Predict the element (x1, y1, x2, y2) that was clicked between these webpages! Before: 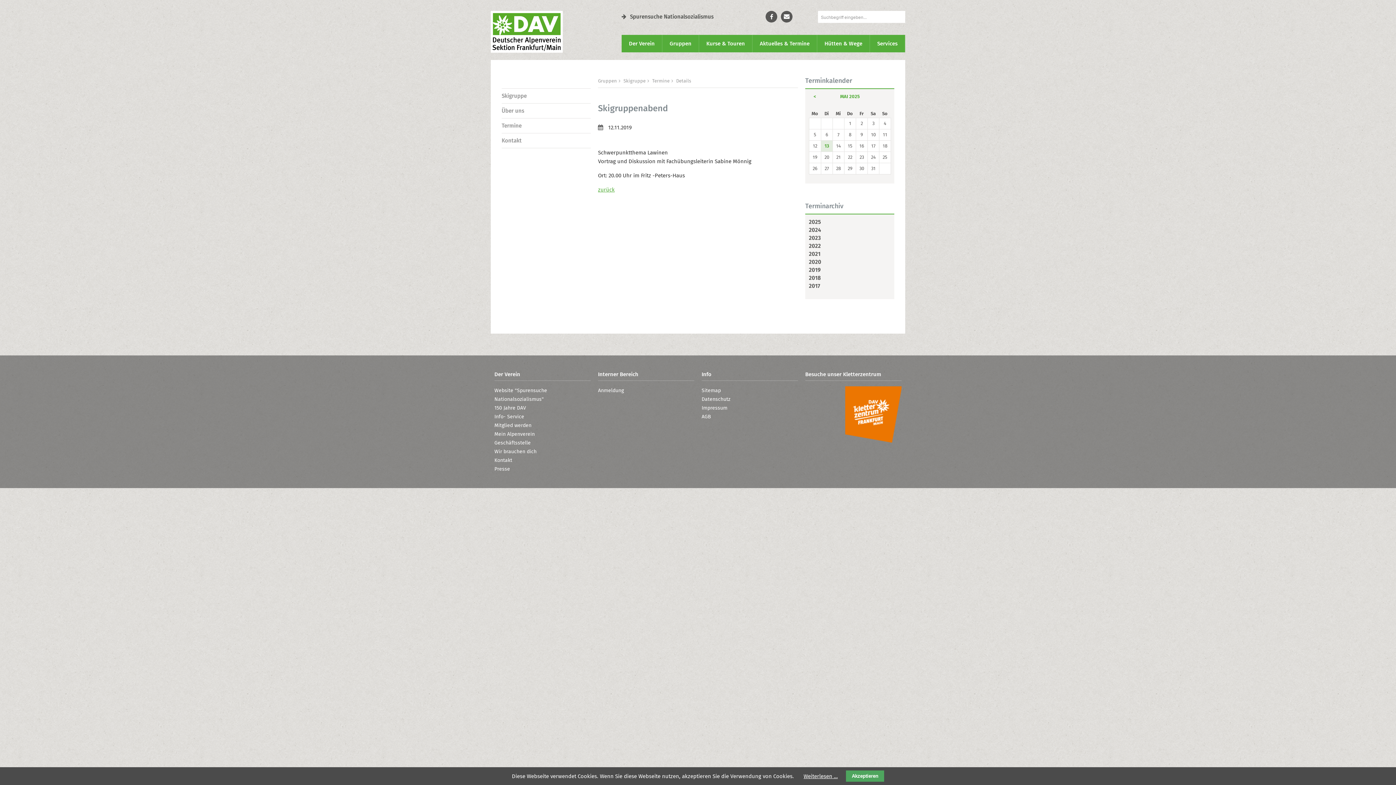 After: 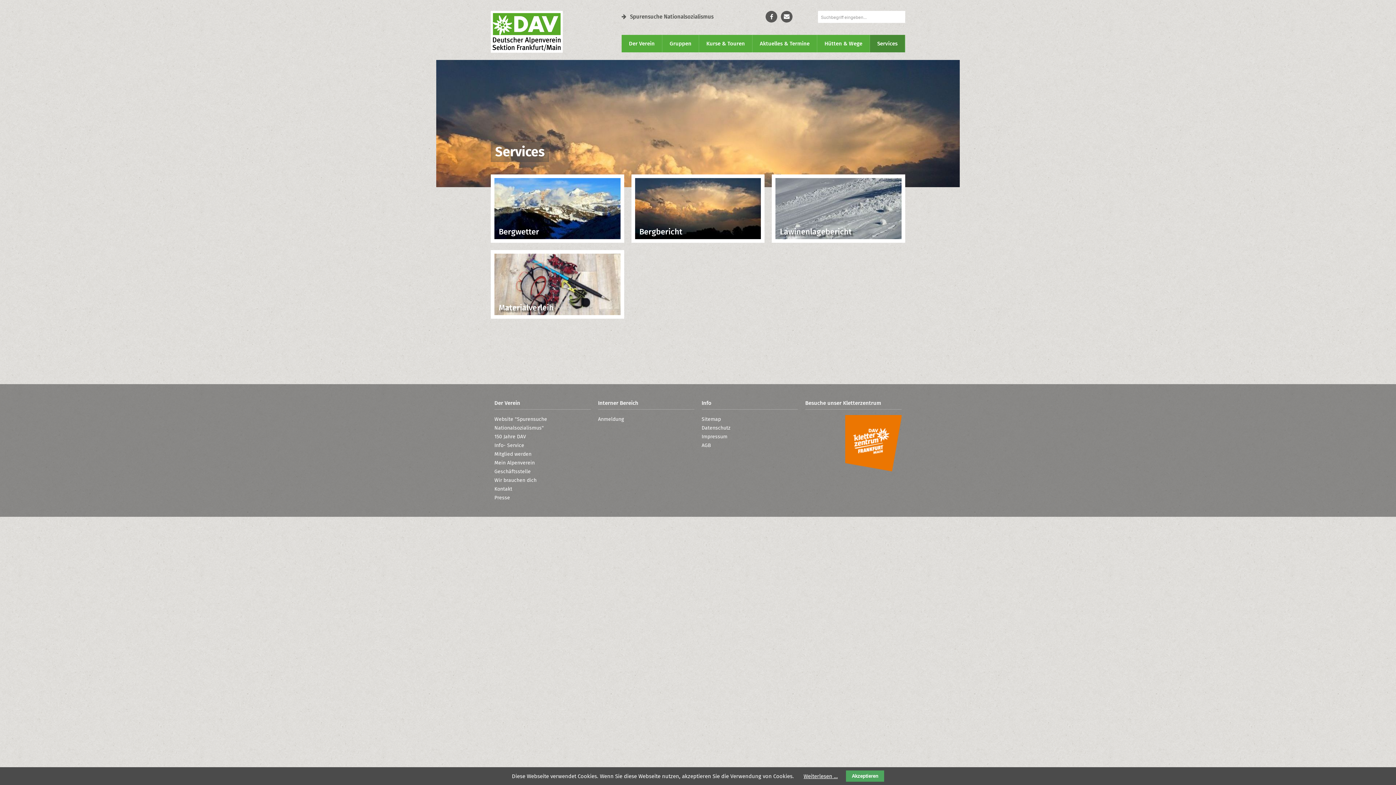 Action: label: Services bbox: (870, 34, 905, 52)